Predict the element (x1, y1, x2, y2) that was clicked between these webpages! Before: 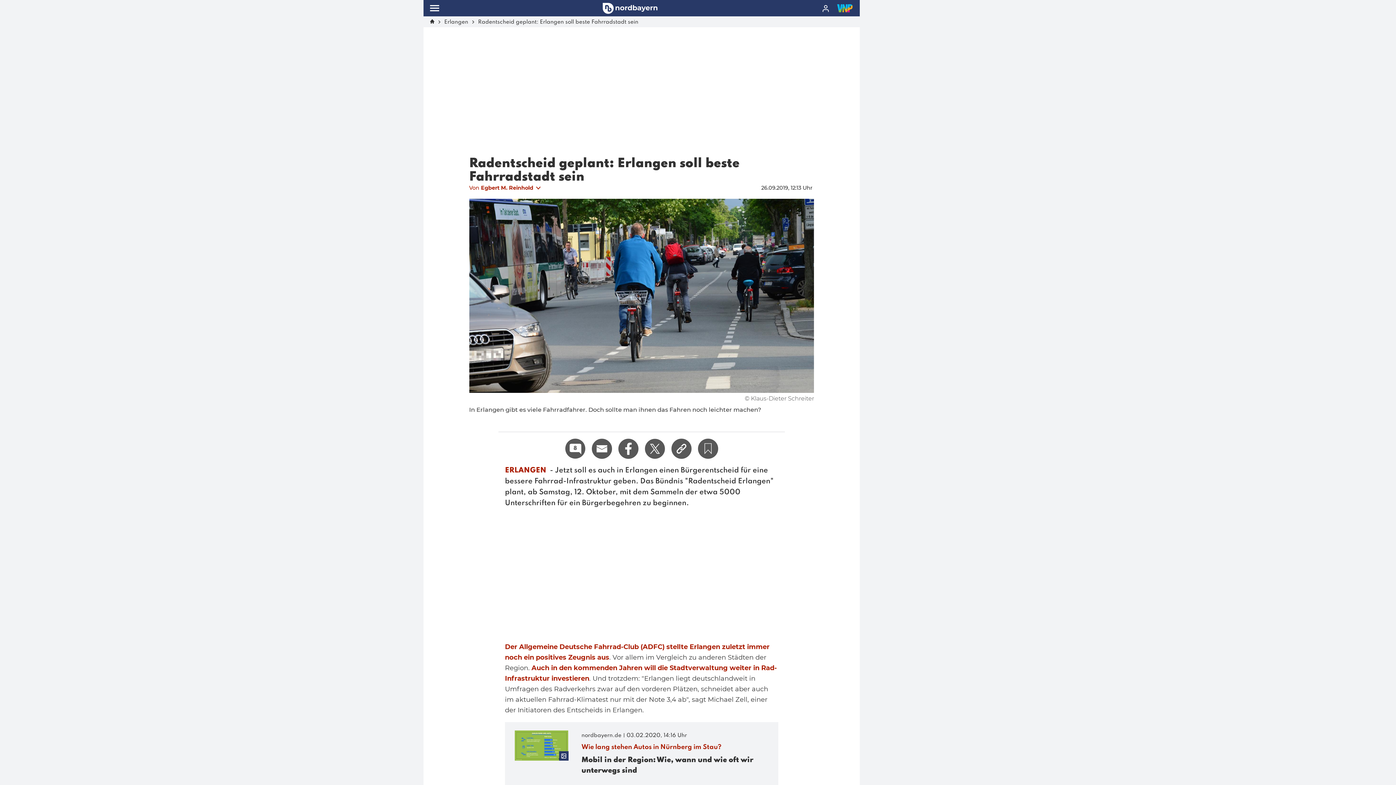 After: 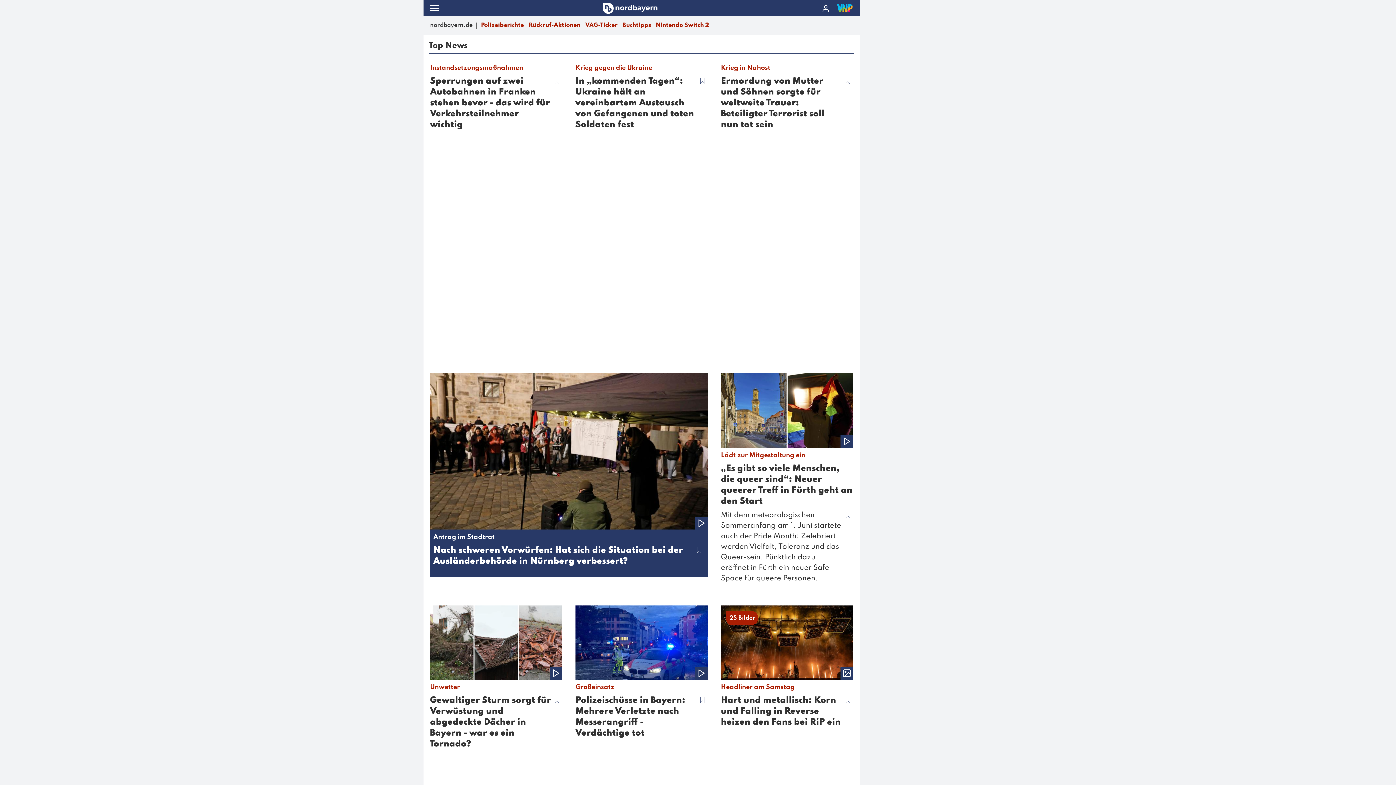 Action: bbox: (603, 8, 658, 15)